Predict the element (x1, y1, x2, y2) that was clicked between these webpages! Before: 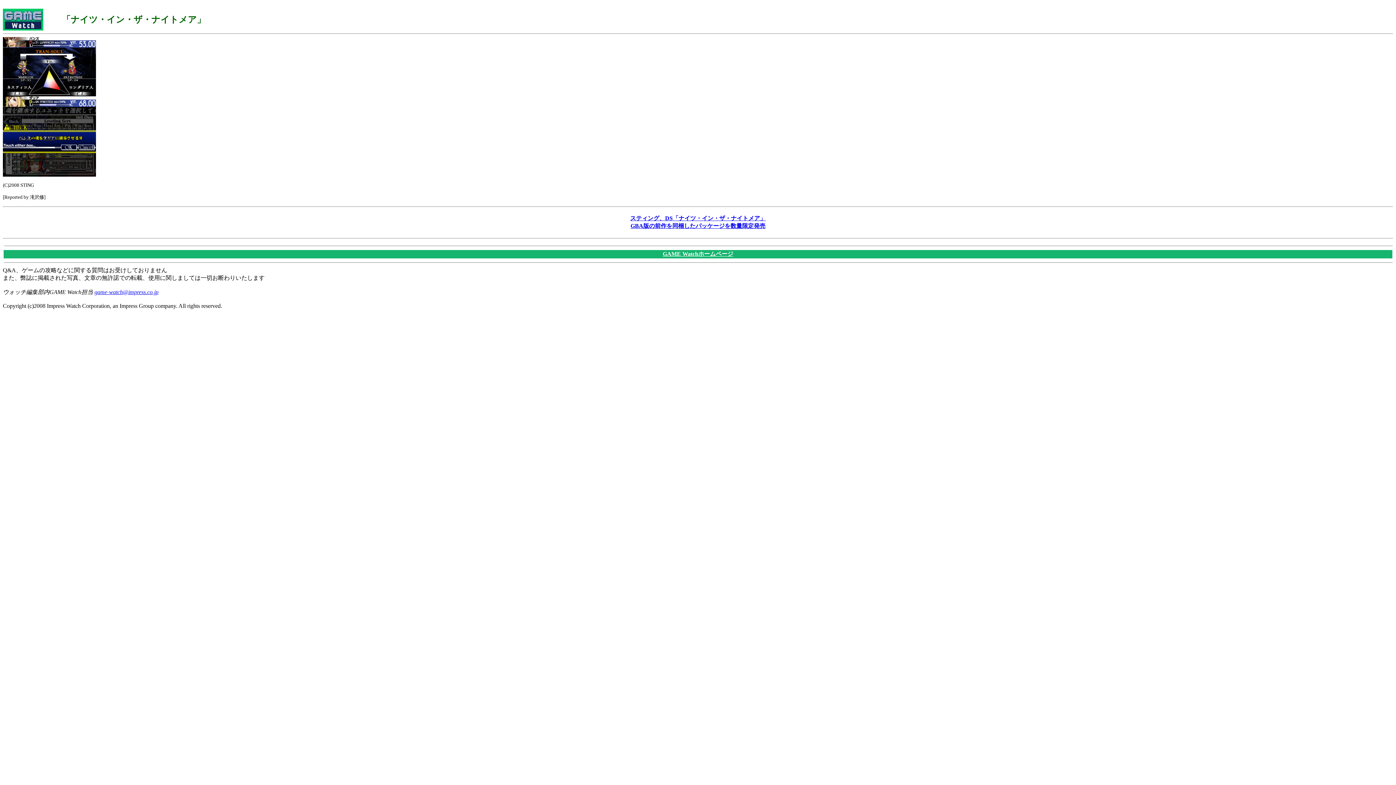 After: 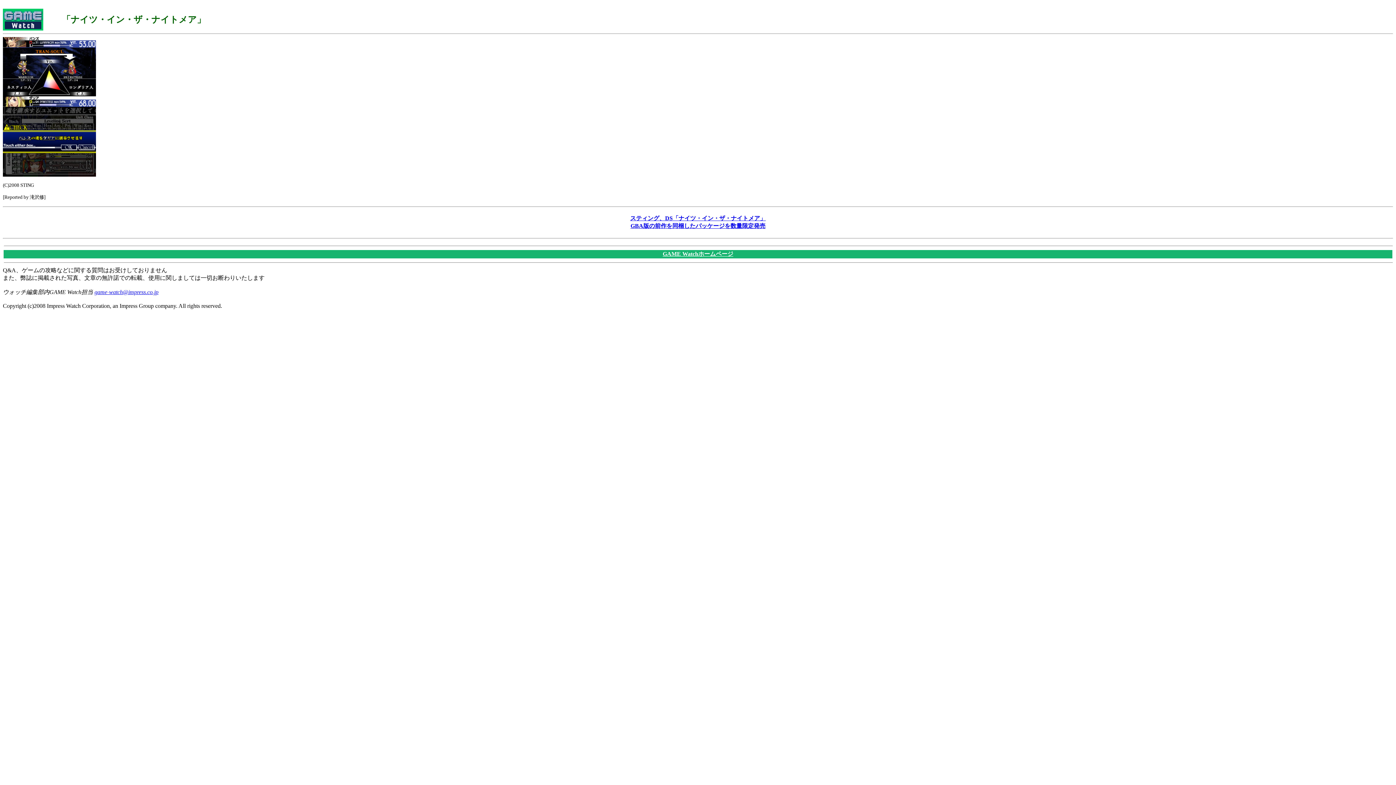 Action: label: game-watch@impress.co.jp bbox: (94, 288, 158, 295)